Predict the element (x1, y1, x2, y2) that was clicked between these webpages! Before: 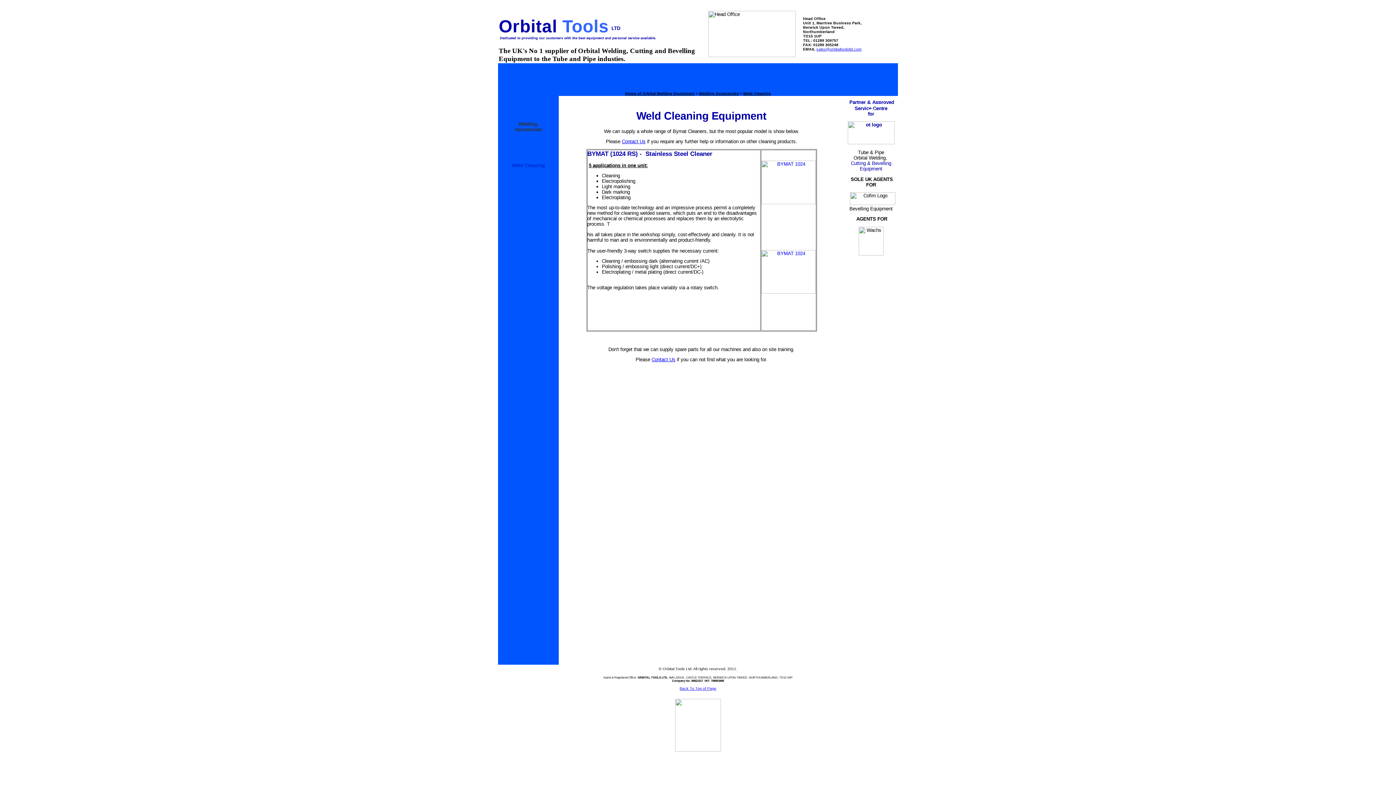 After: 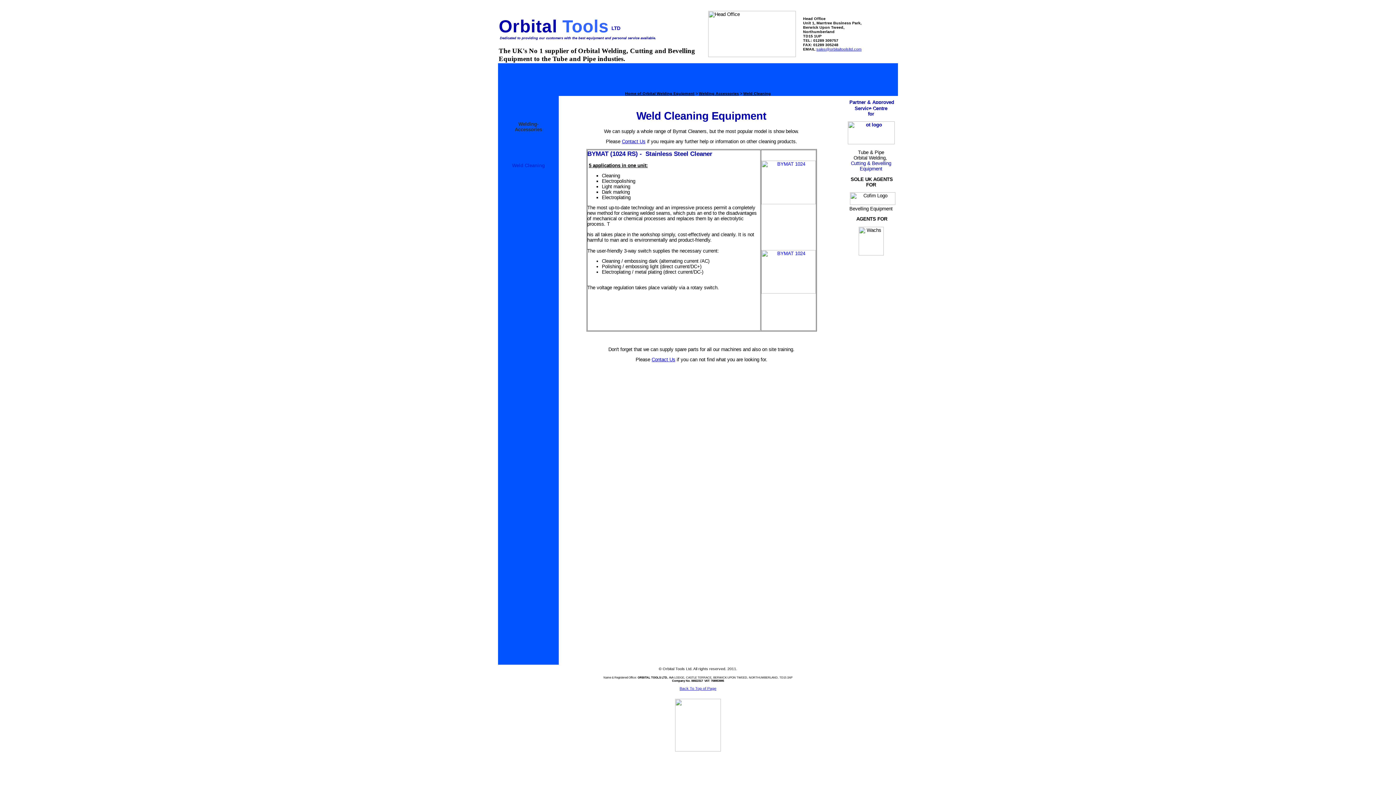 Action: label: Back To Top of Page bbox: (679, 686, 716, 691)